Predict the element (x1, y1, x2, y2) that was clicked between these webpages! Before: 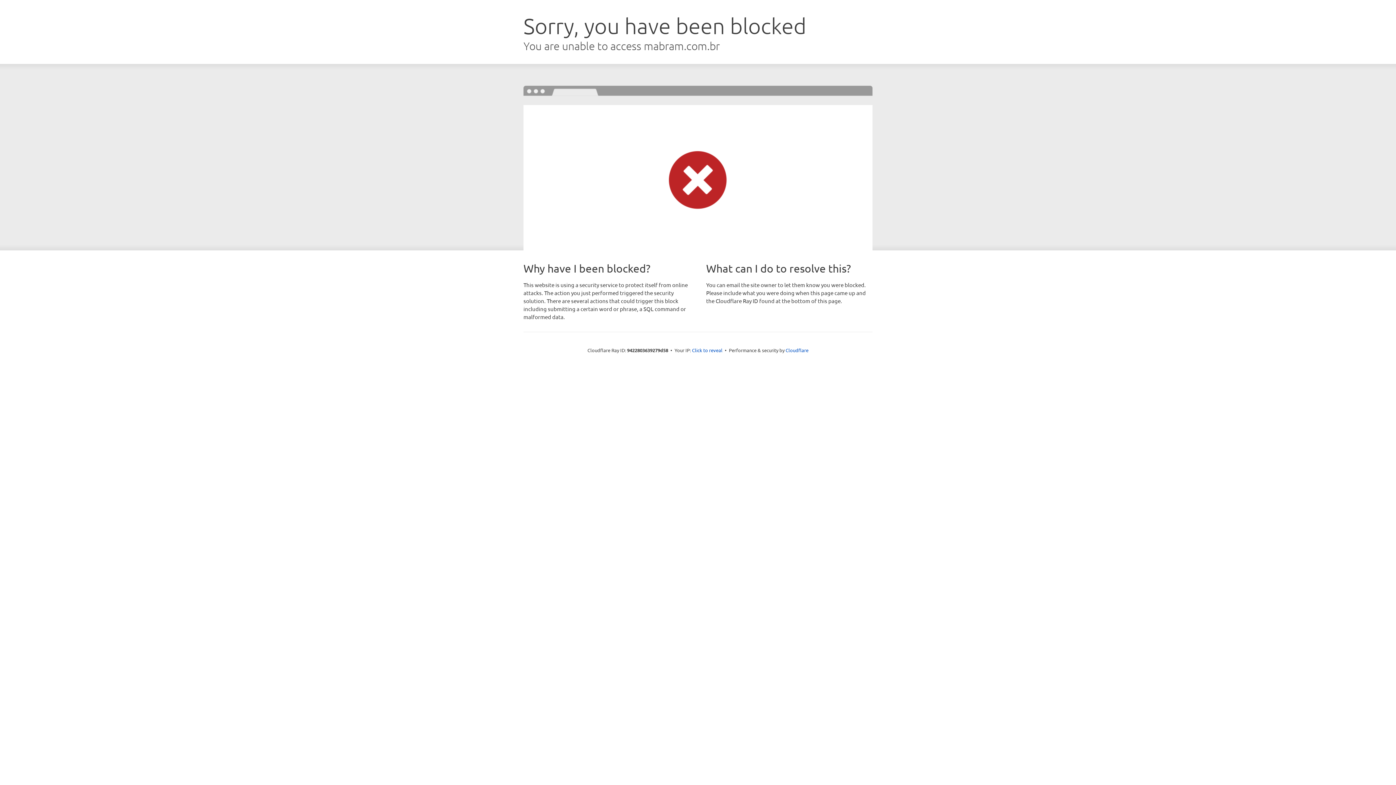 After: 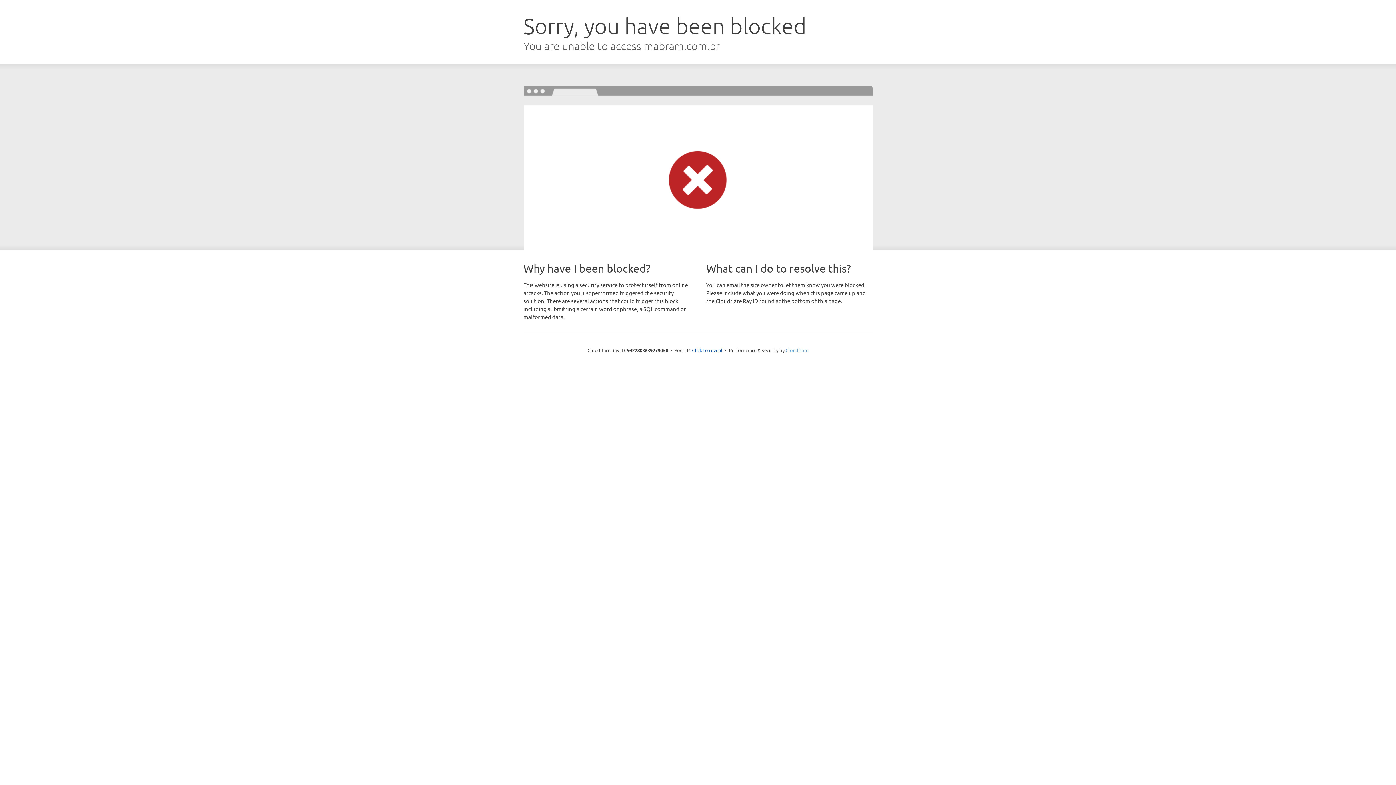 Action: bbox: (785, 347, 808, 353) label: Cloudflare